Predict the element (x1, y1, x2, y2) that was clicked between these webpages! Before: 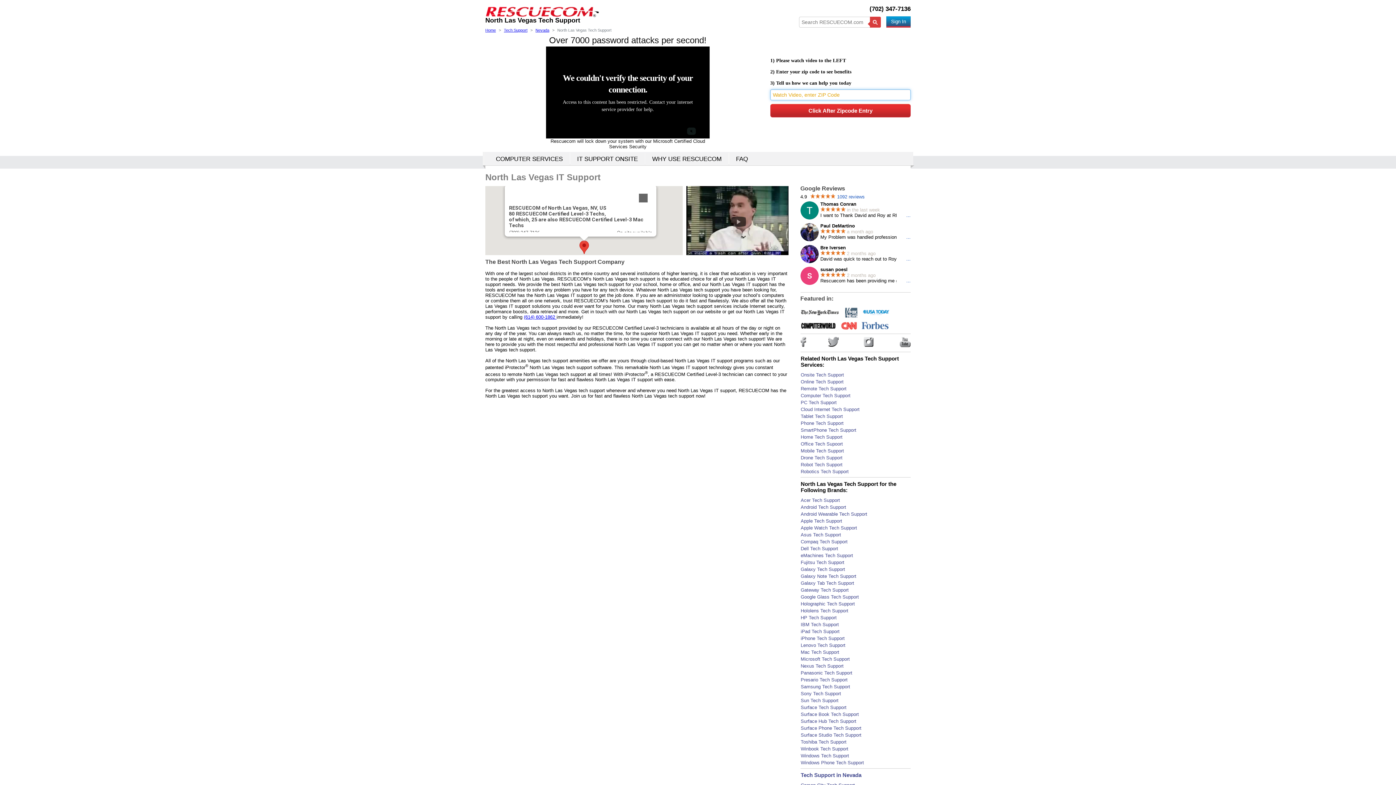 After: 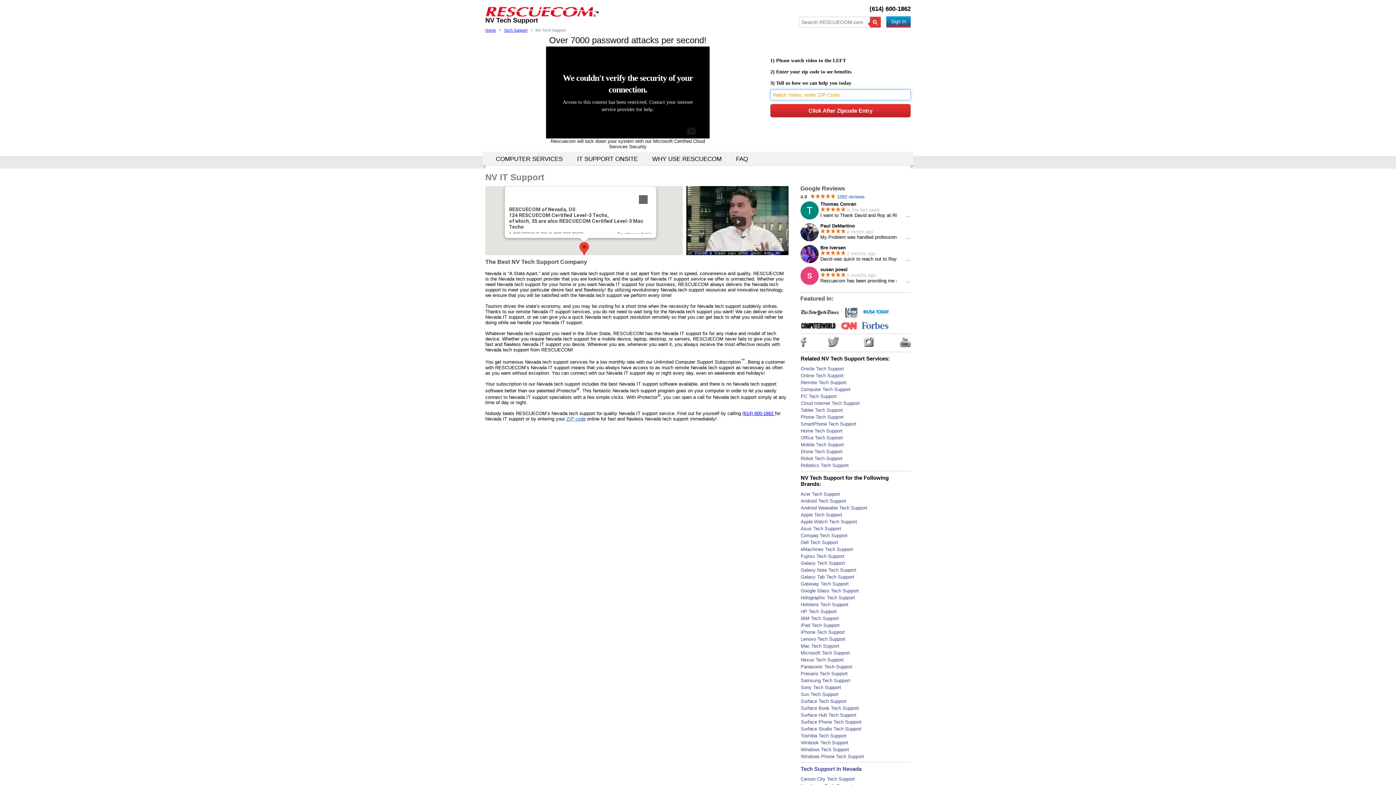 Action: bbox: (535, 28, 549, 32) label: Nevada